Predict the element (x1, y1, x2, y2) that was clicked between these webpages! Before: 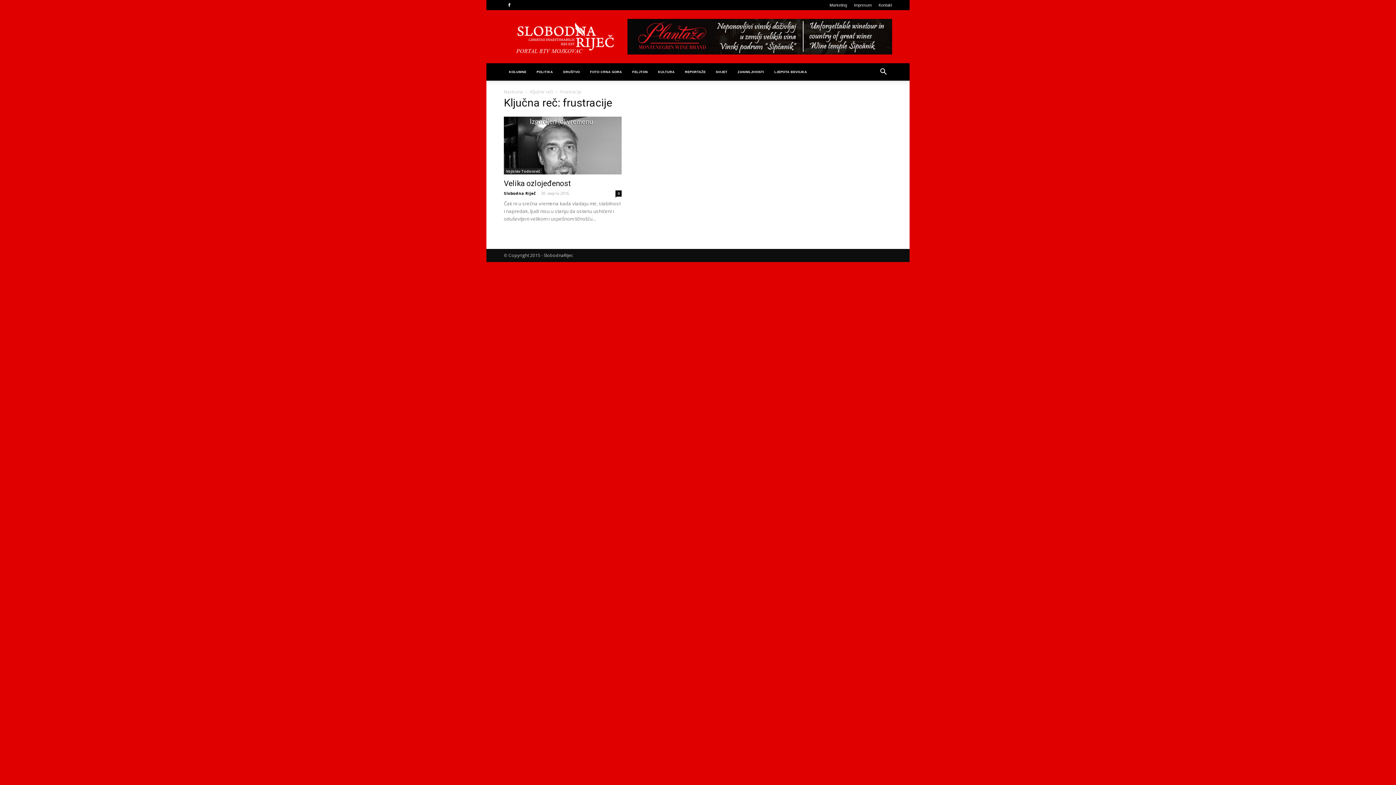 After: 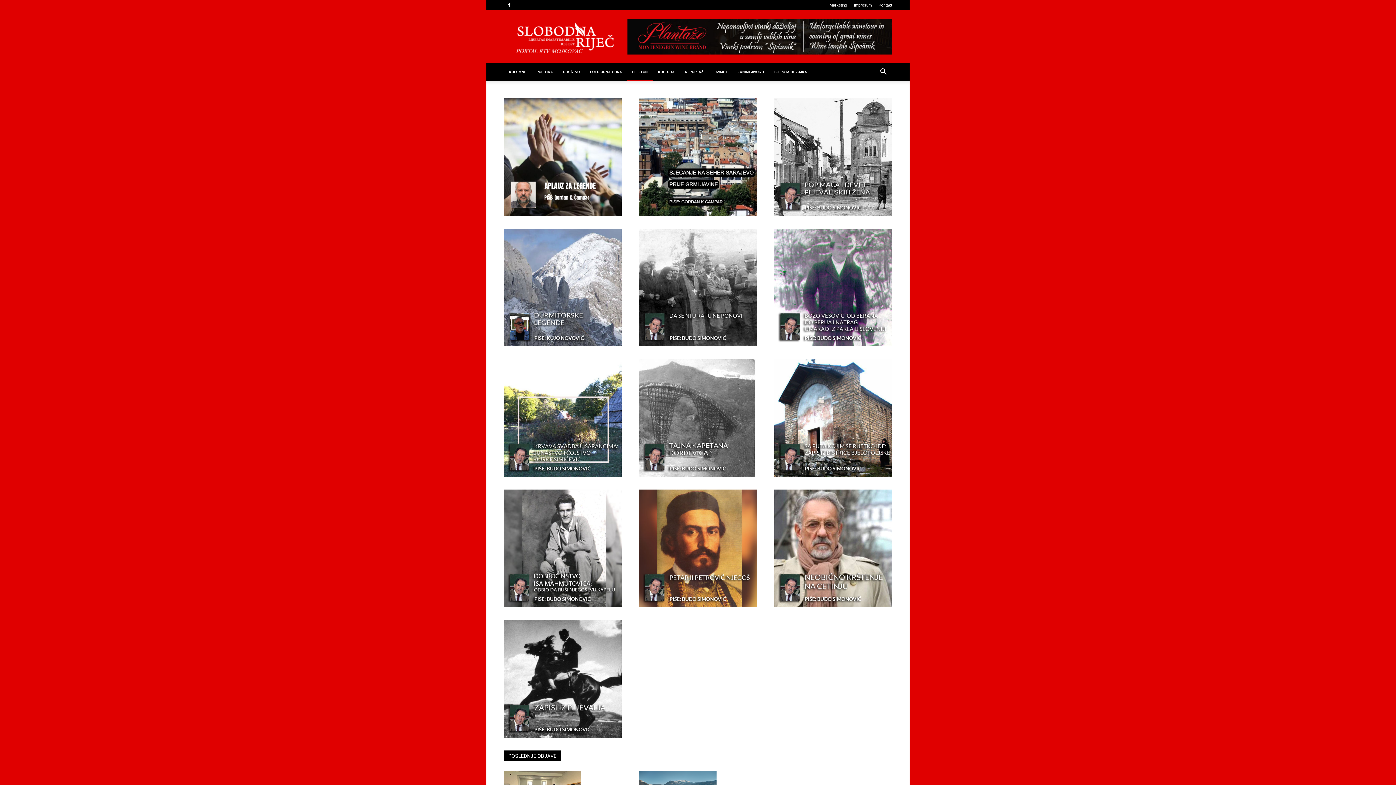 Action: label: FELJTON bbox: (627, 63, 653, 80)